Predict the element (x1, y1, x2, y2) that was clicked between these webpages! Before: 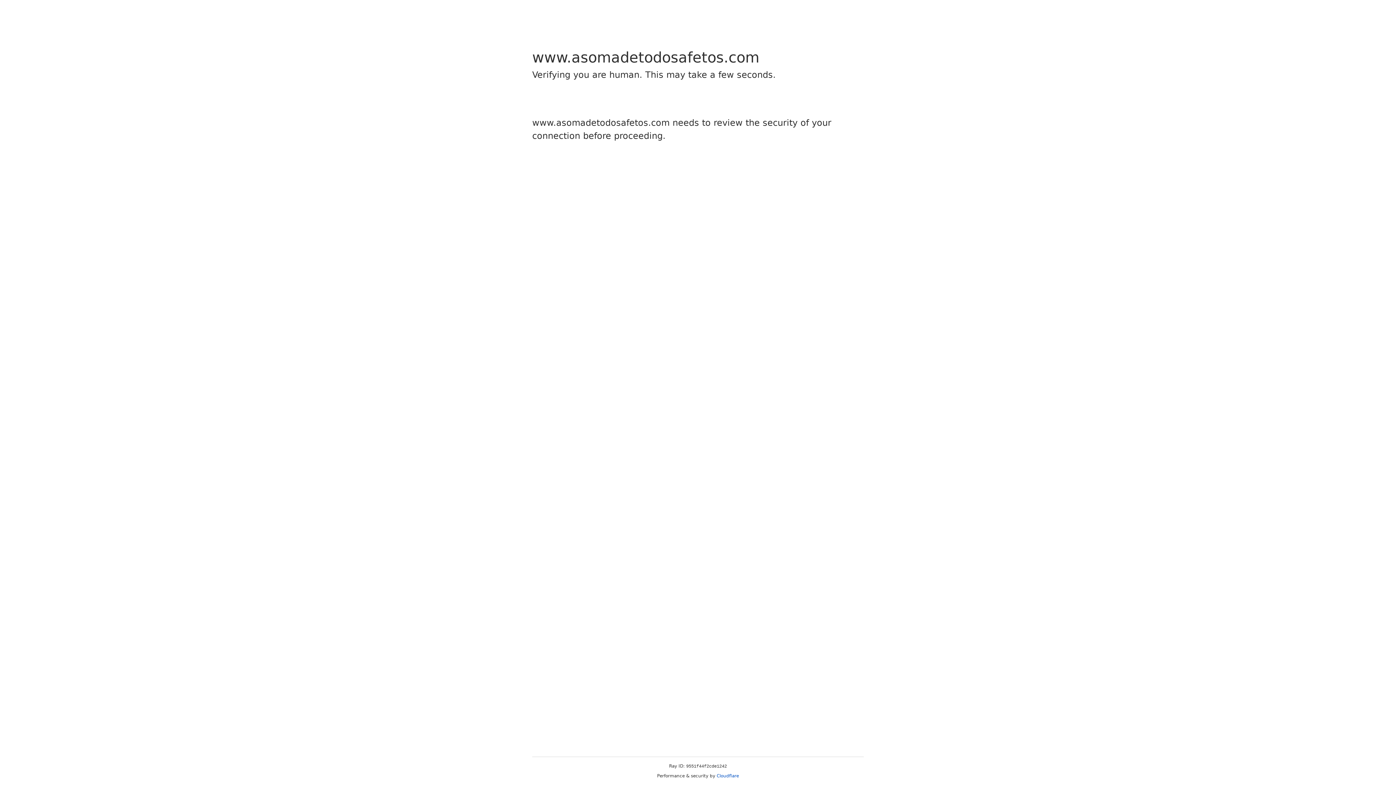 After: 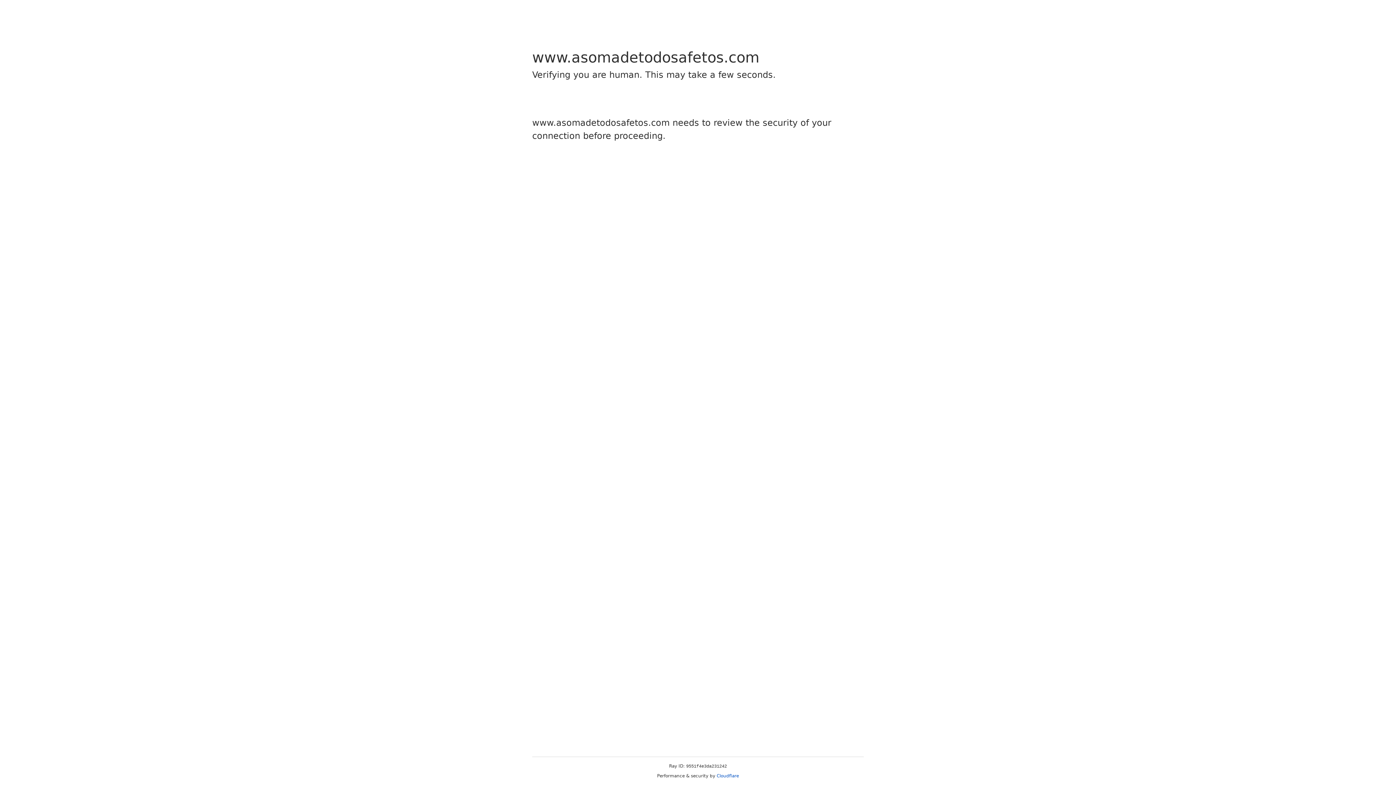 Action: label: Cloudflare bbox: (716, 773, 739, 778)